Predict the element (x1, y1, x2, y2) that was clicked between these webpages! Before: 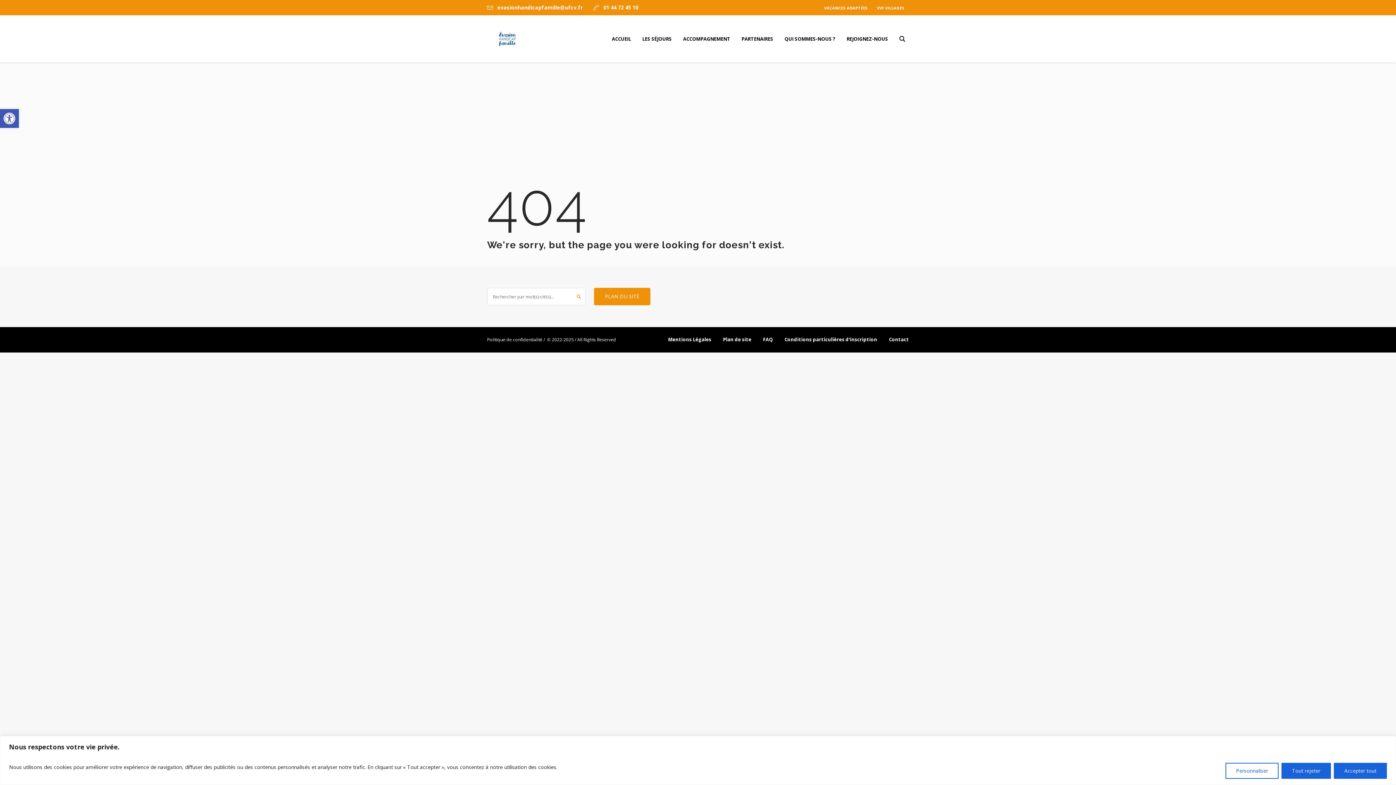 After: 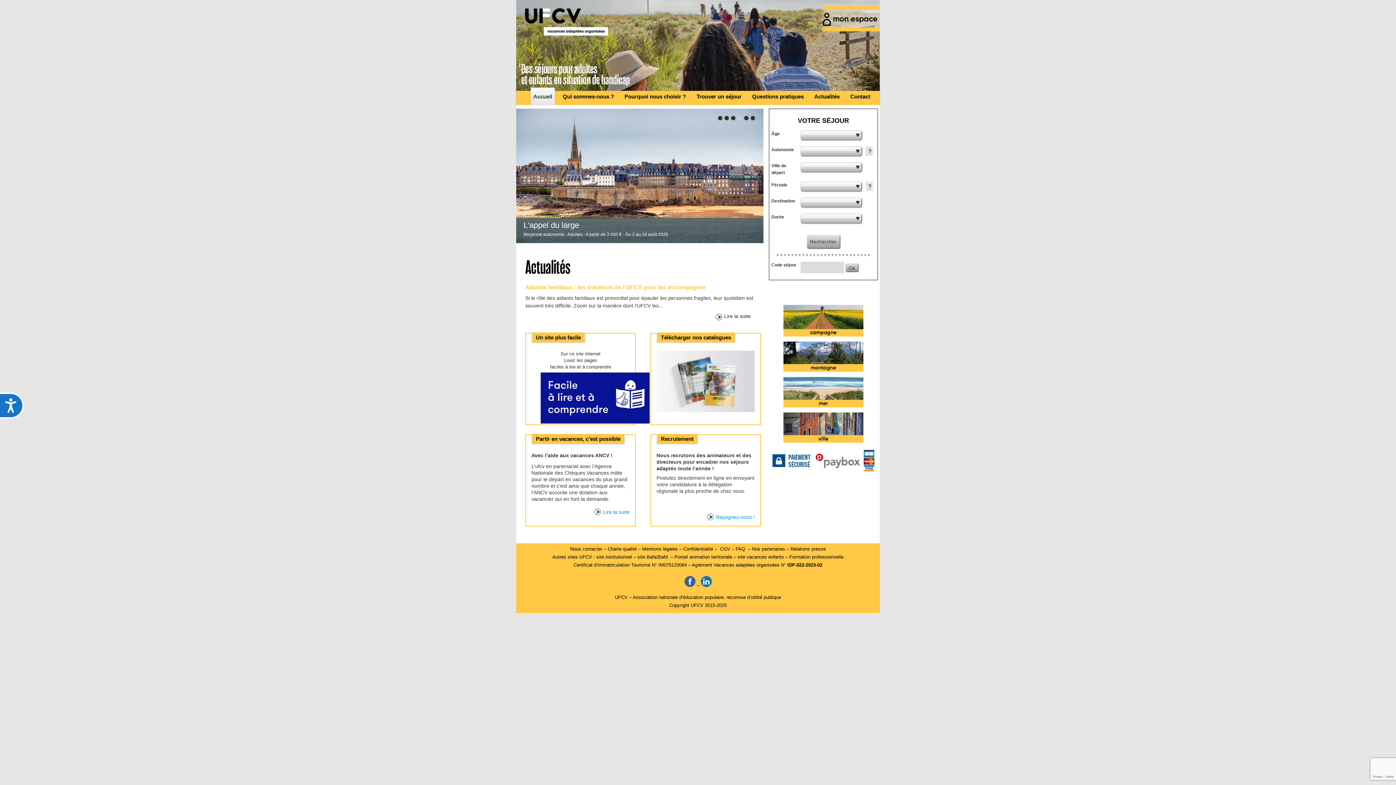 Action: bbox: (820, 0, 872, 15) label: VACANCES ADAPTÉES